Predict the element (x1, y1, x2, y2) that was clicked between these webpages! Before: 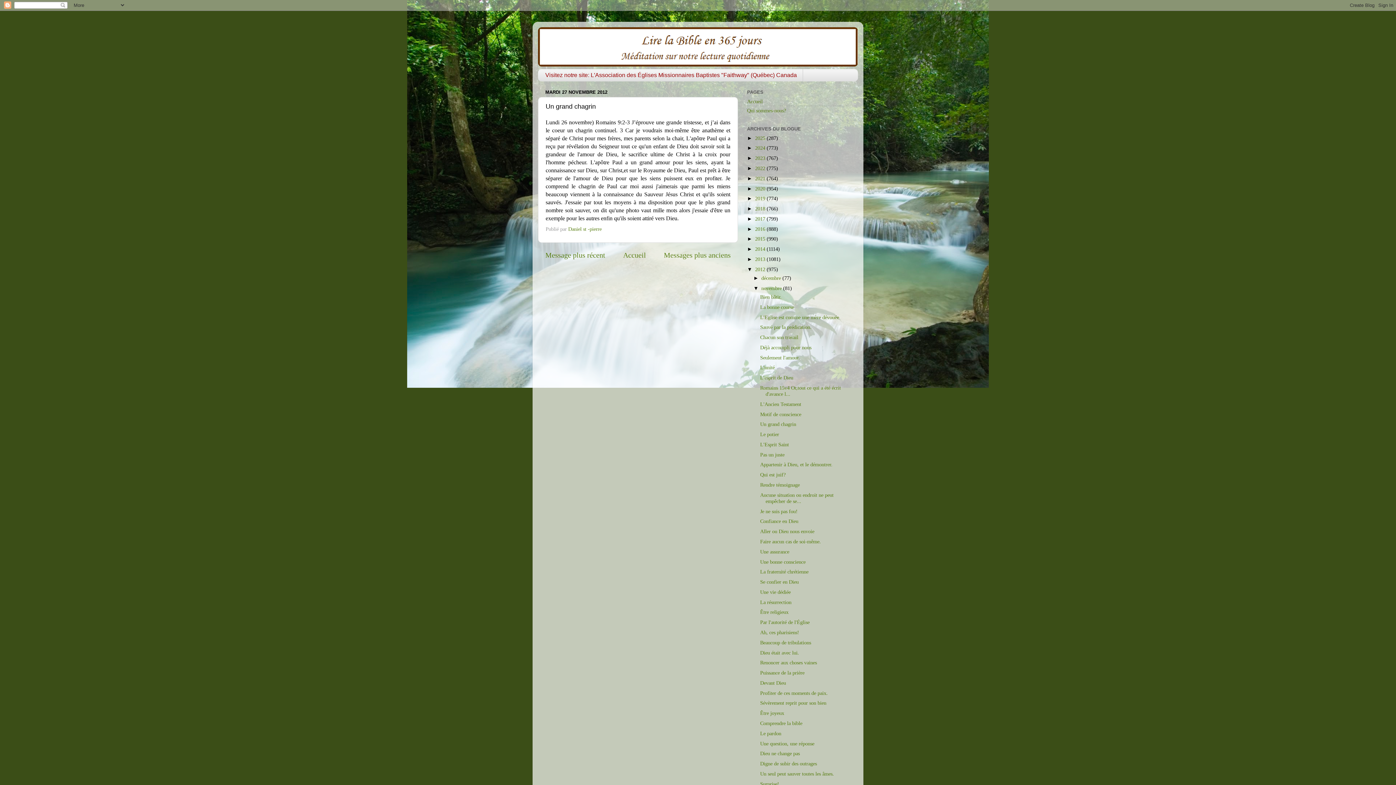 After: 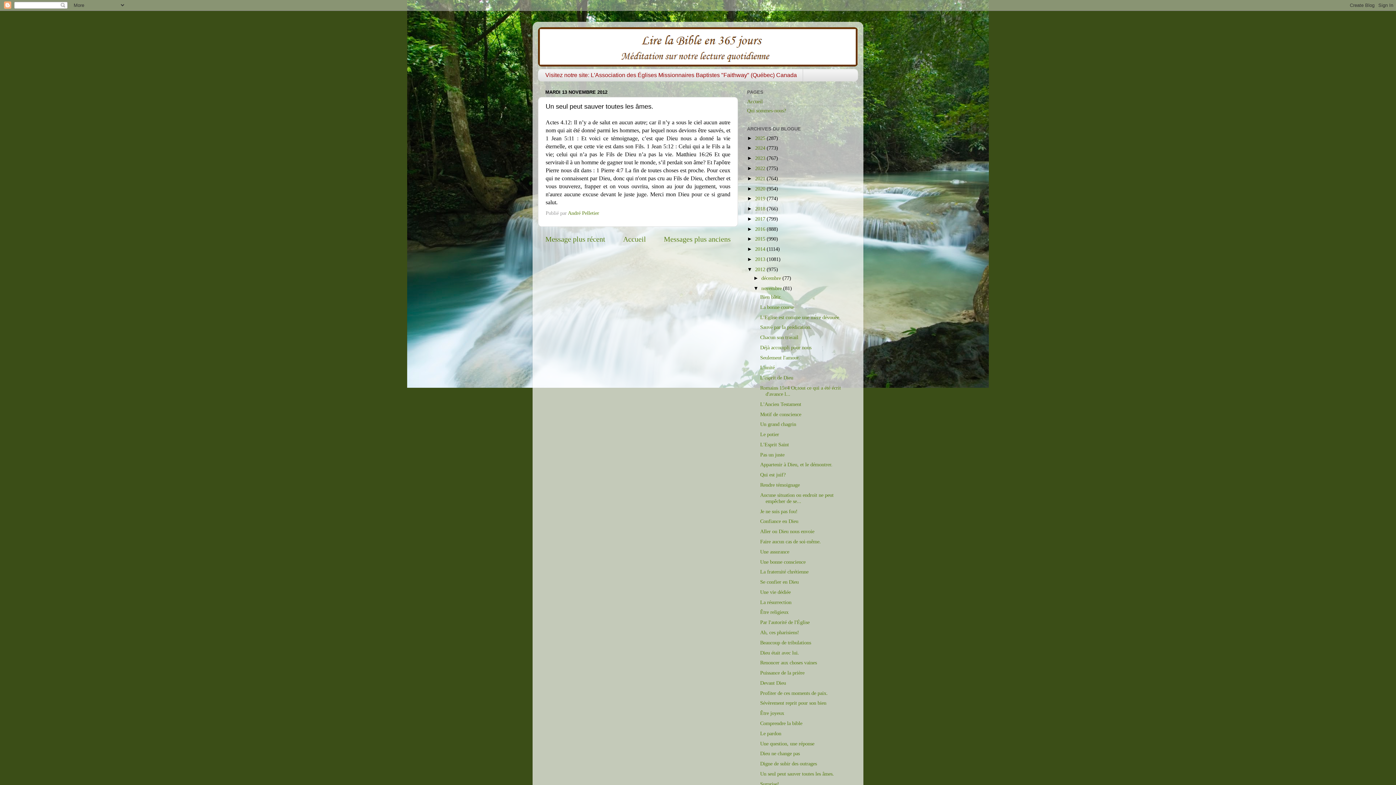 Action: label: Un seul peut sauver toutes les âmes. bbox: (760, 771, 834, 777)